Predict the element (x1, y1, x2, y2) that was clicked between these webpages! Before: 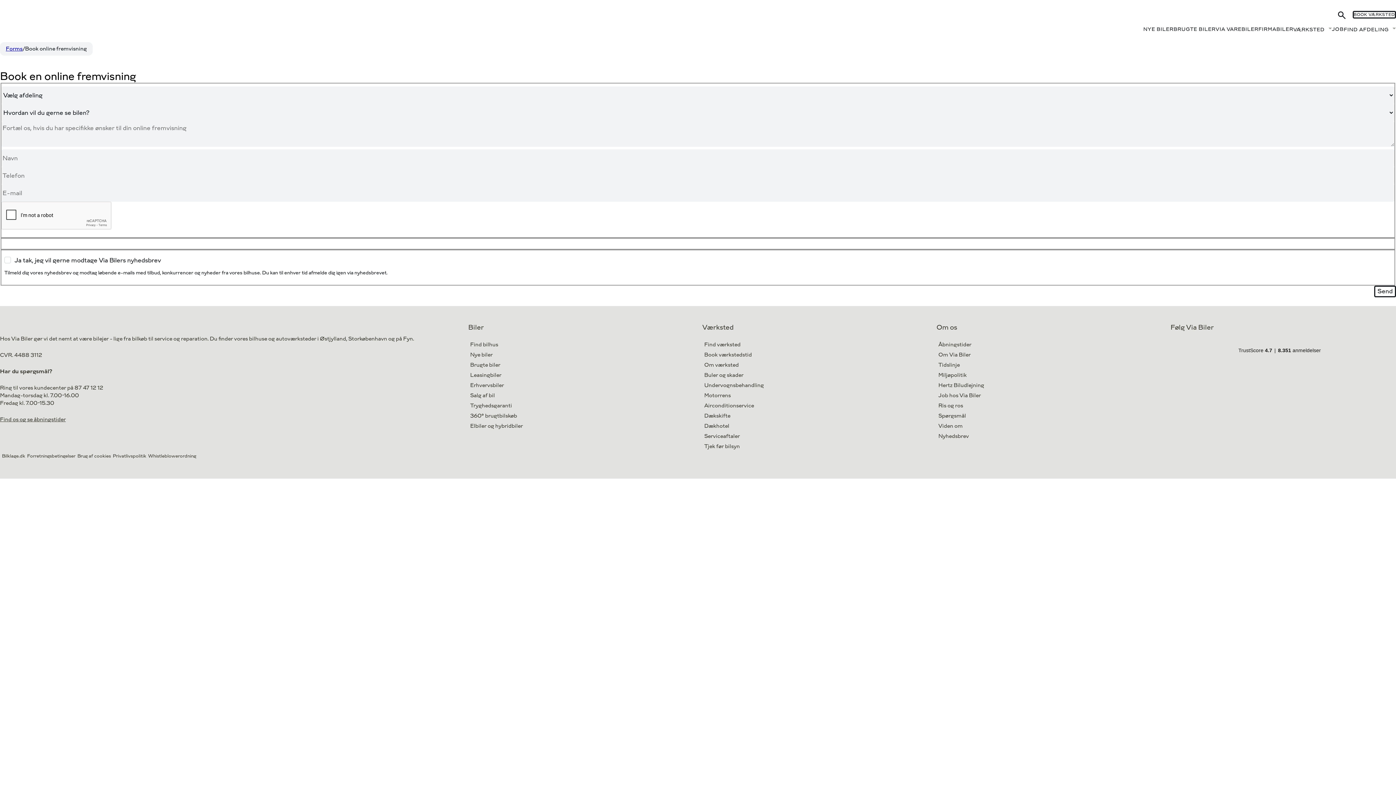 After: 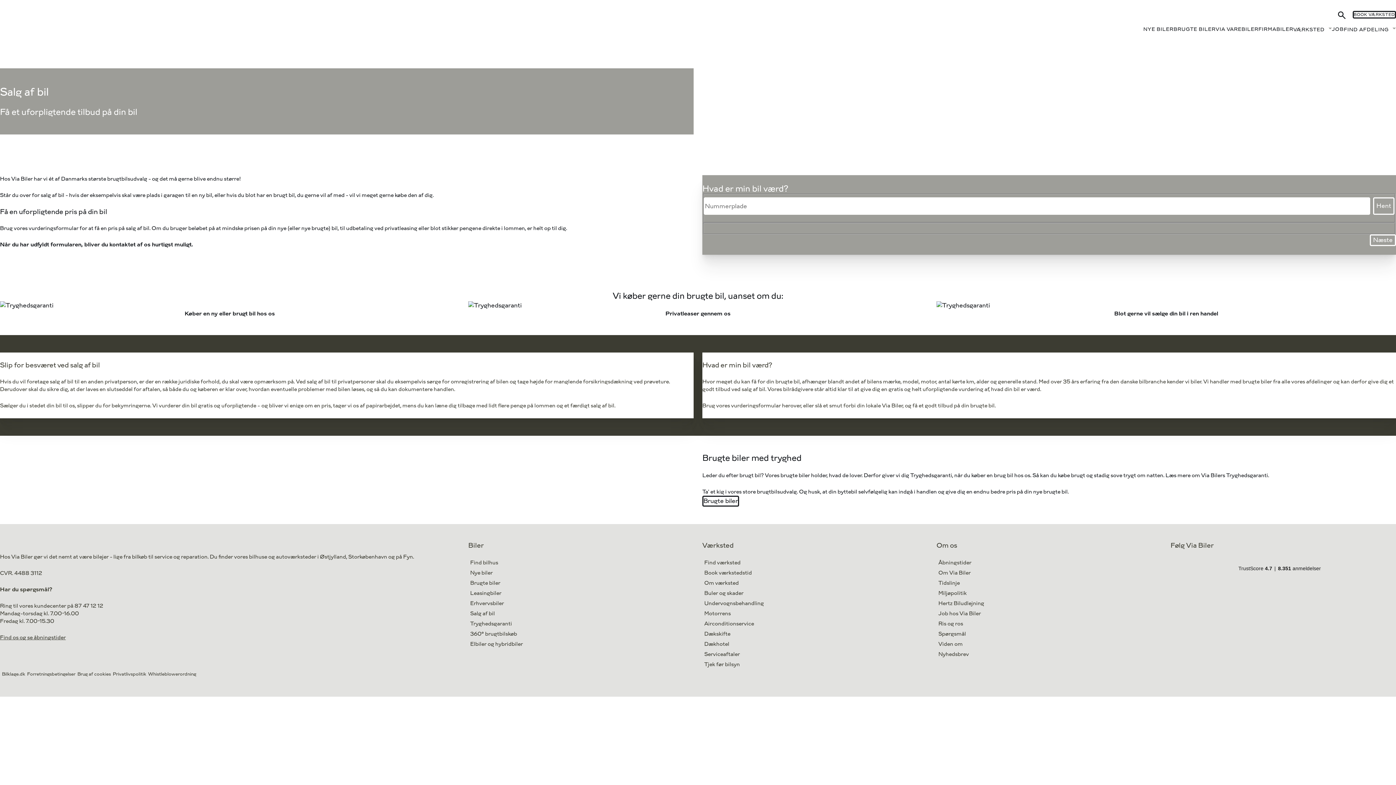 Action: bbox: (470, 392, 495, 398) label: Salg af bil